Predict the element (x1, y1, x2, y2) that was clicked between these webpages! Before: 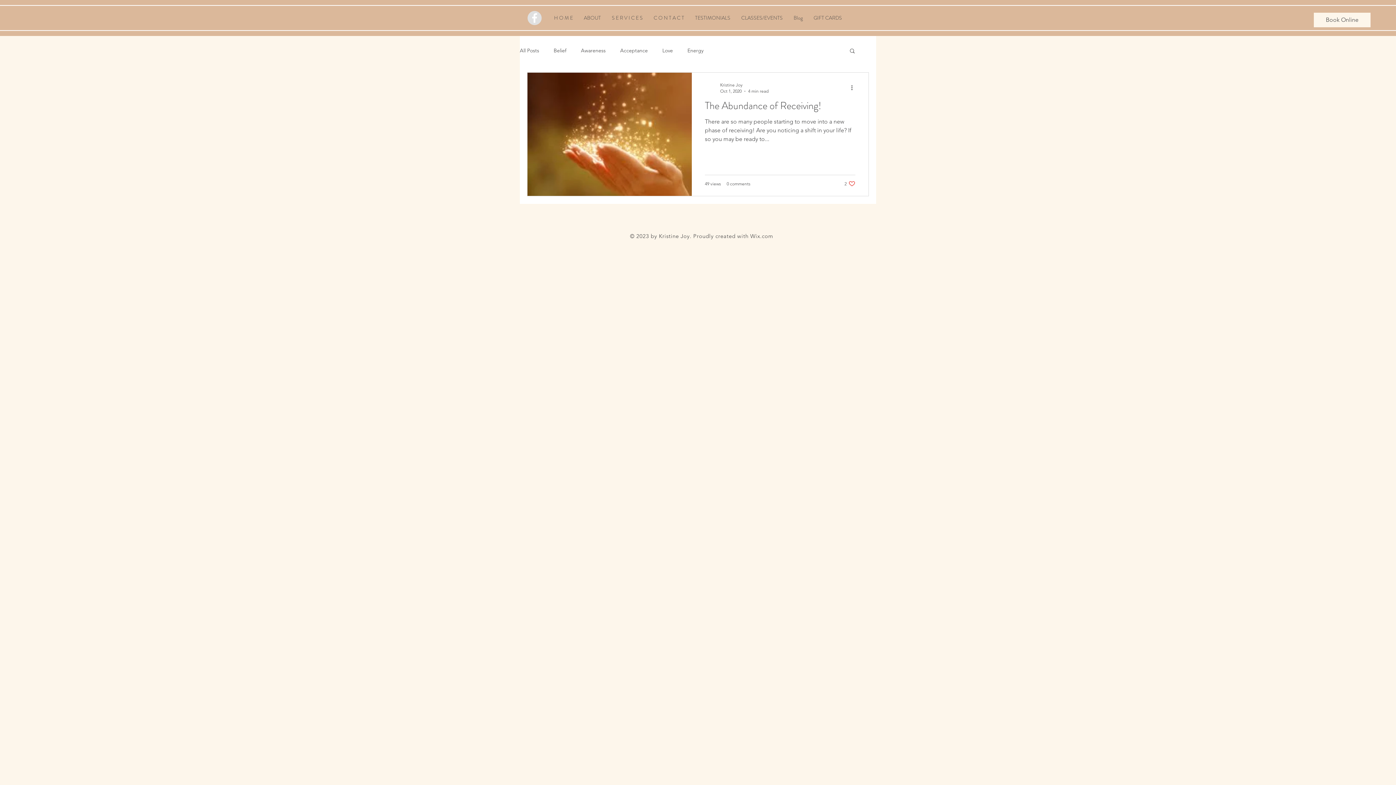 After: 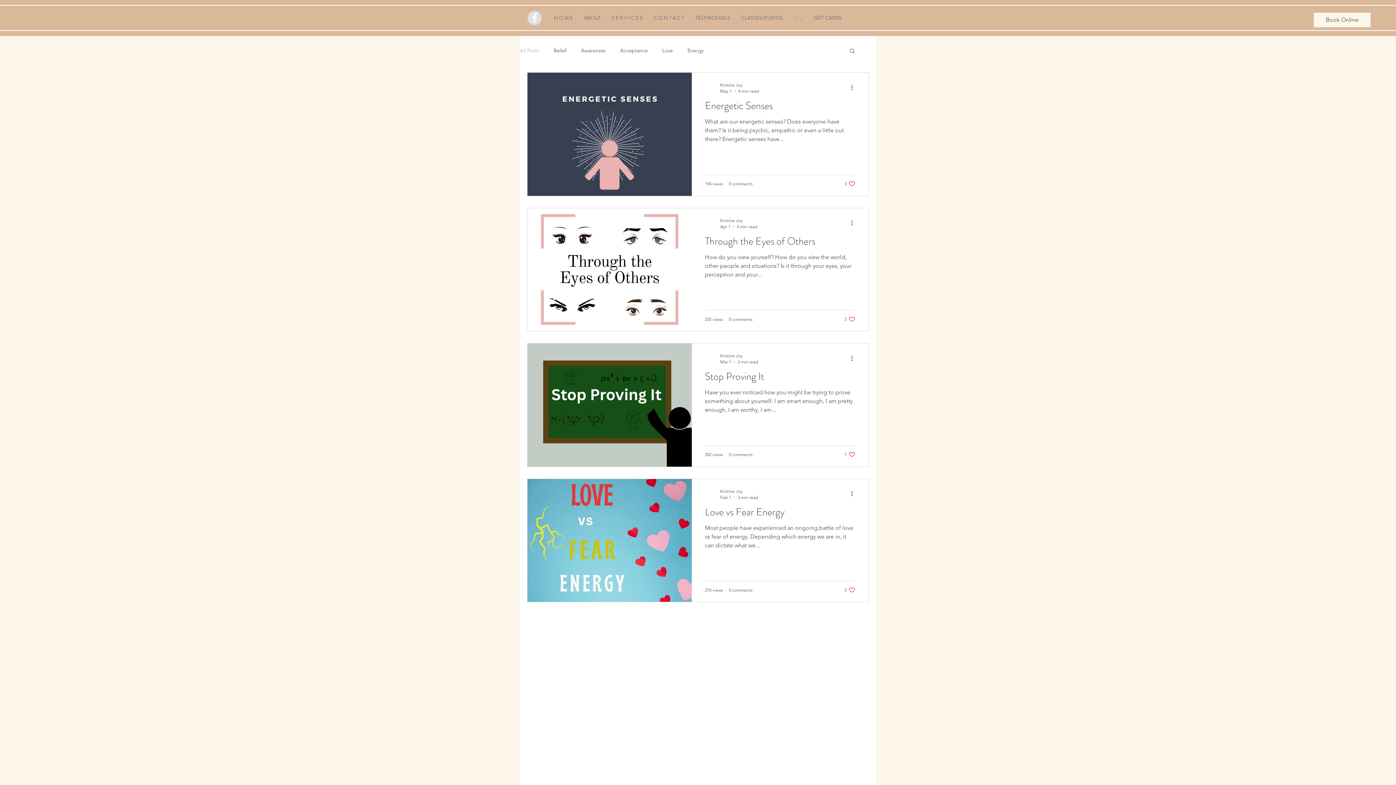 Action: label: Blog bbox: (788, 14, 808, 21)